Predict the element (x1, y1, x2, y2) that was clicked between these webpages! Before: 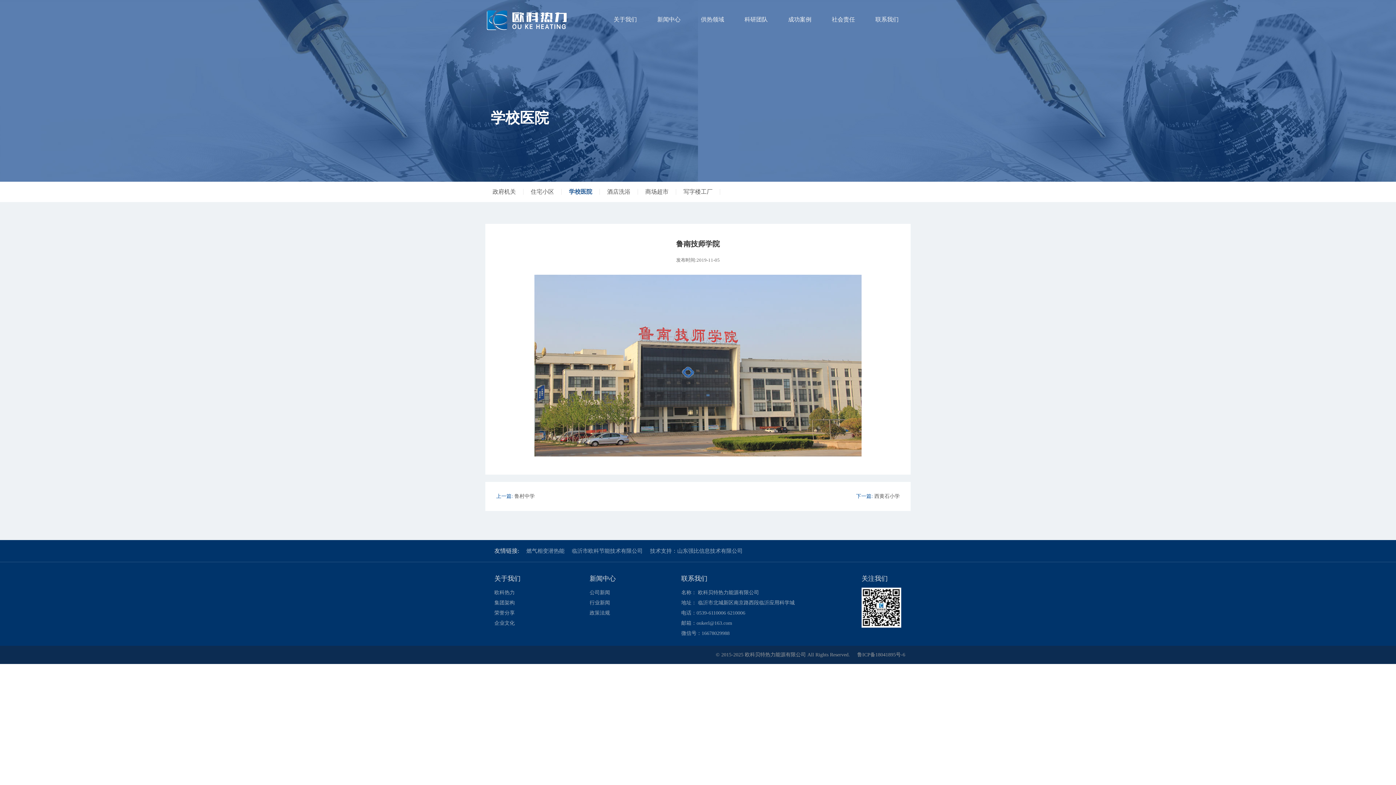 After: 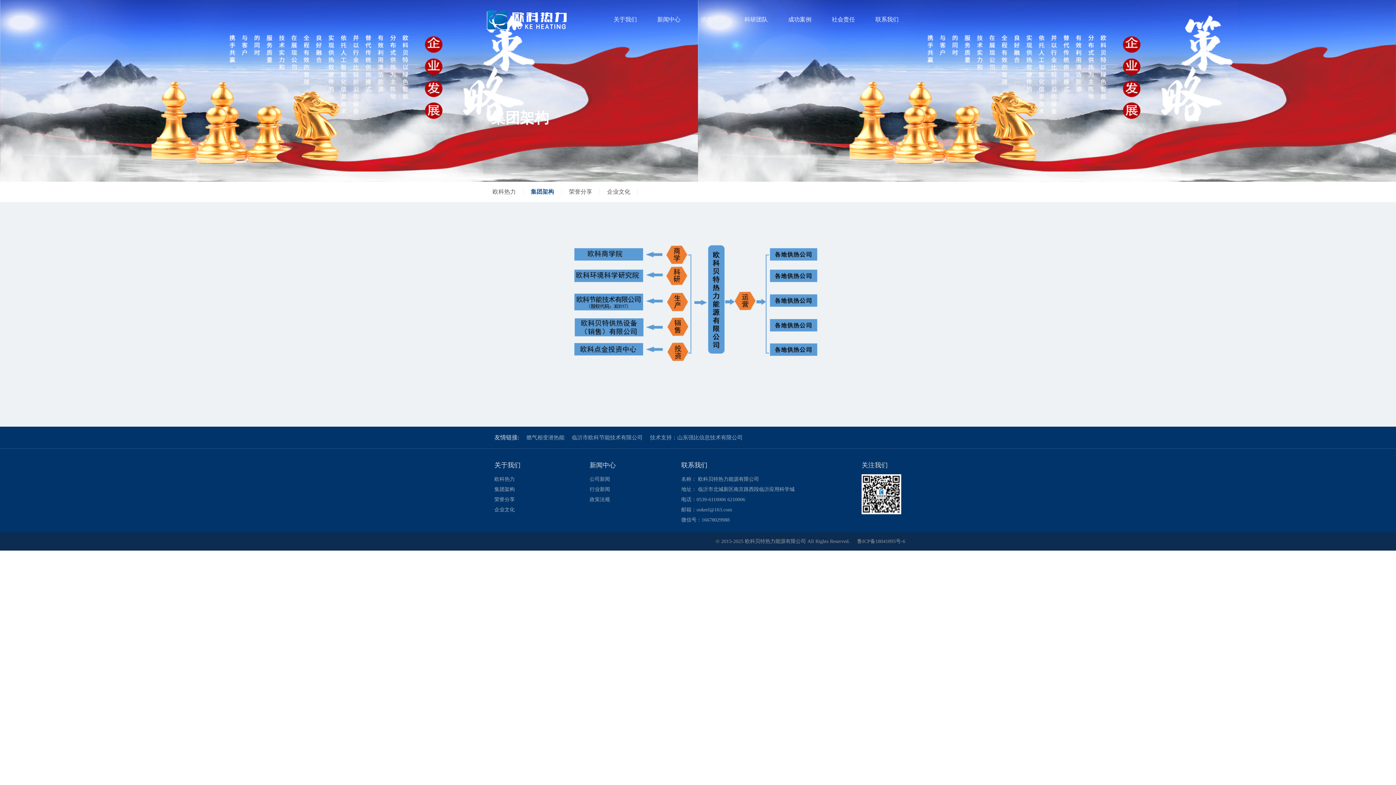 Action: label: 集团架构 bbox: (494, 600, 514, 605)